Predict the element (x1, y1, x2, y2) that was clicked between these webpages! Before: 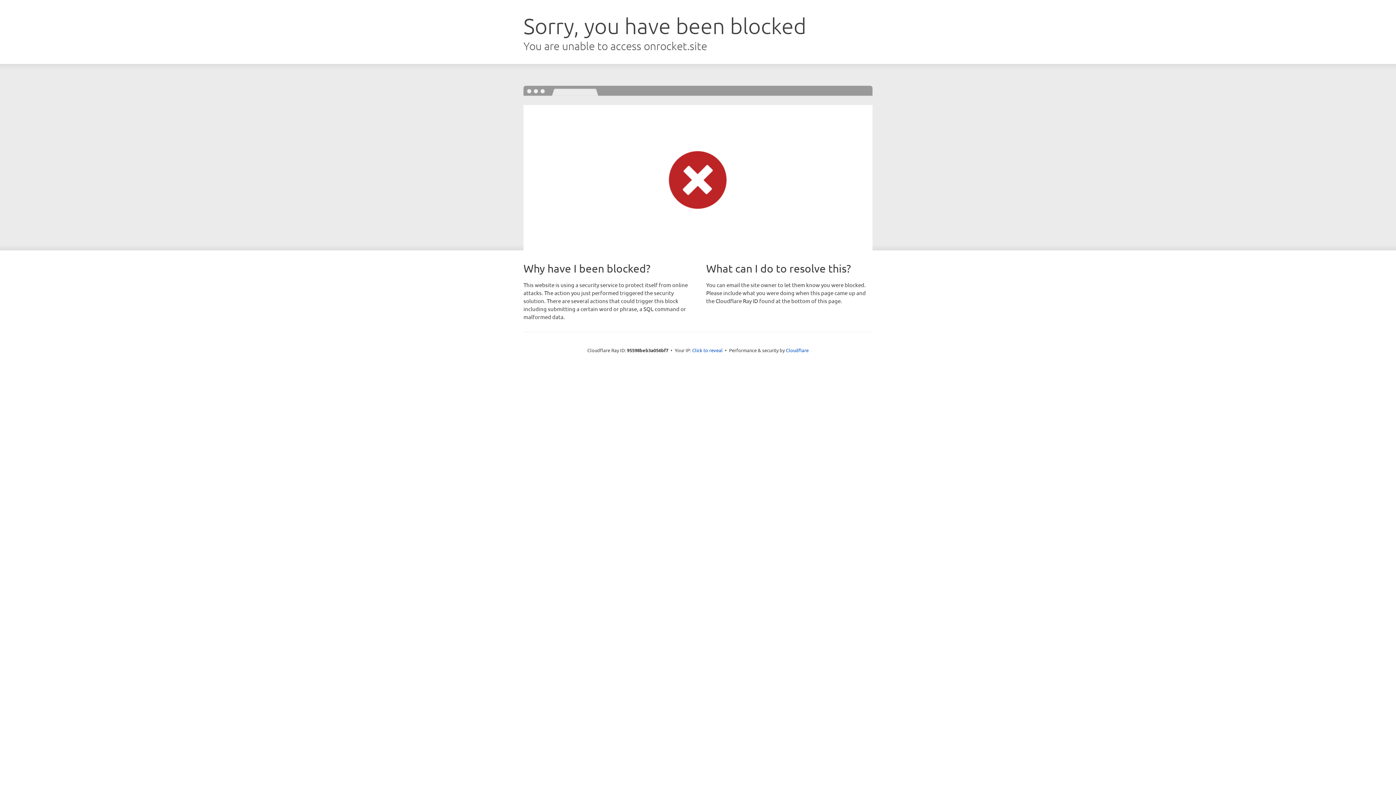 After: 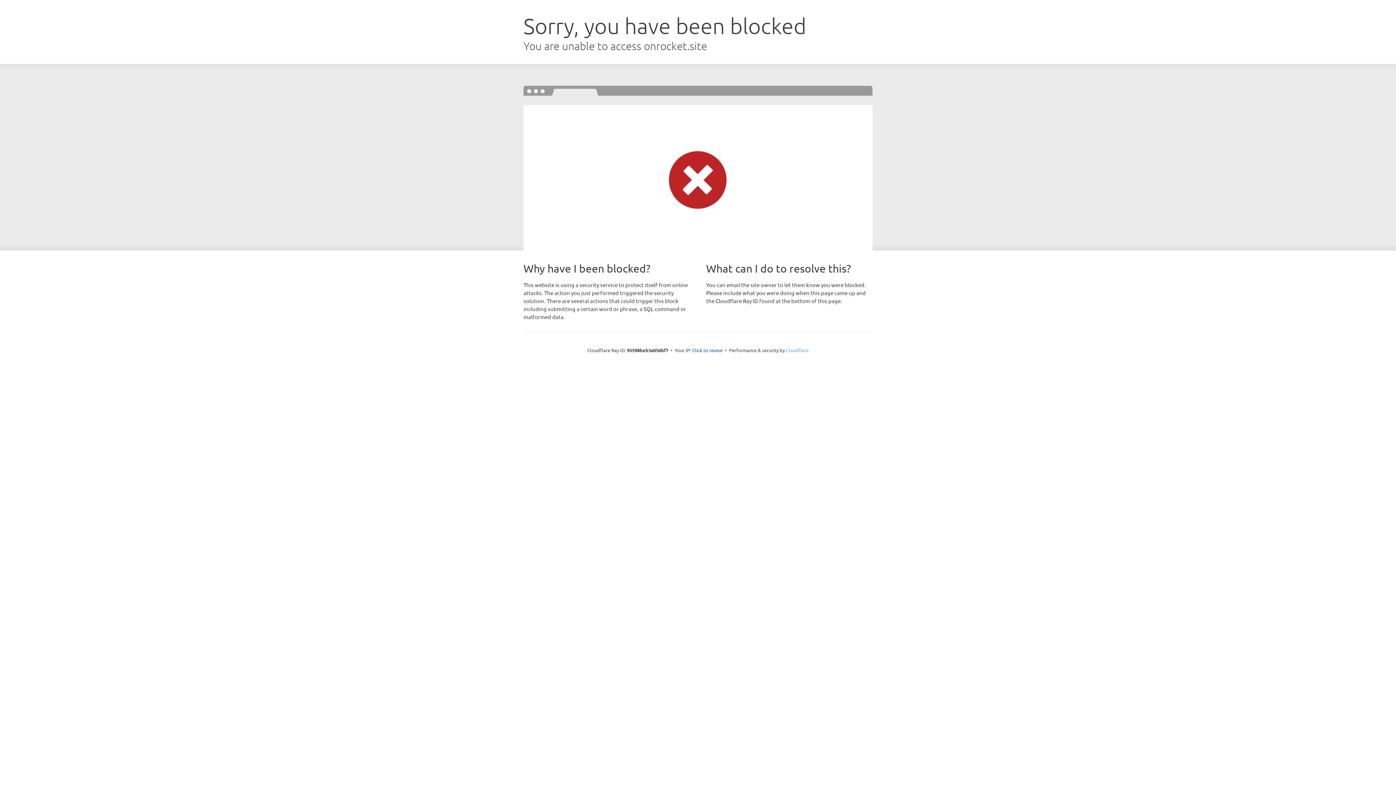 Action: bbox: (786, 347, 808, 353) label: Cloudflare